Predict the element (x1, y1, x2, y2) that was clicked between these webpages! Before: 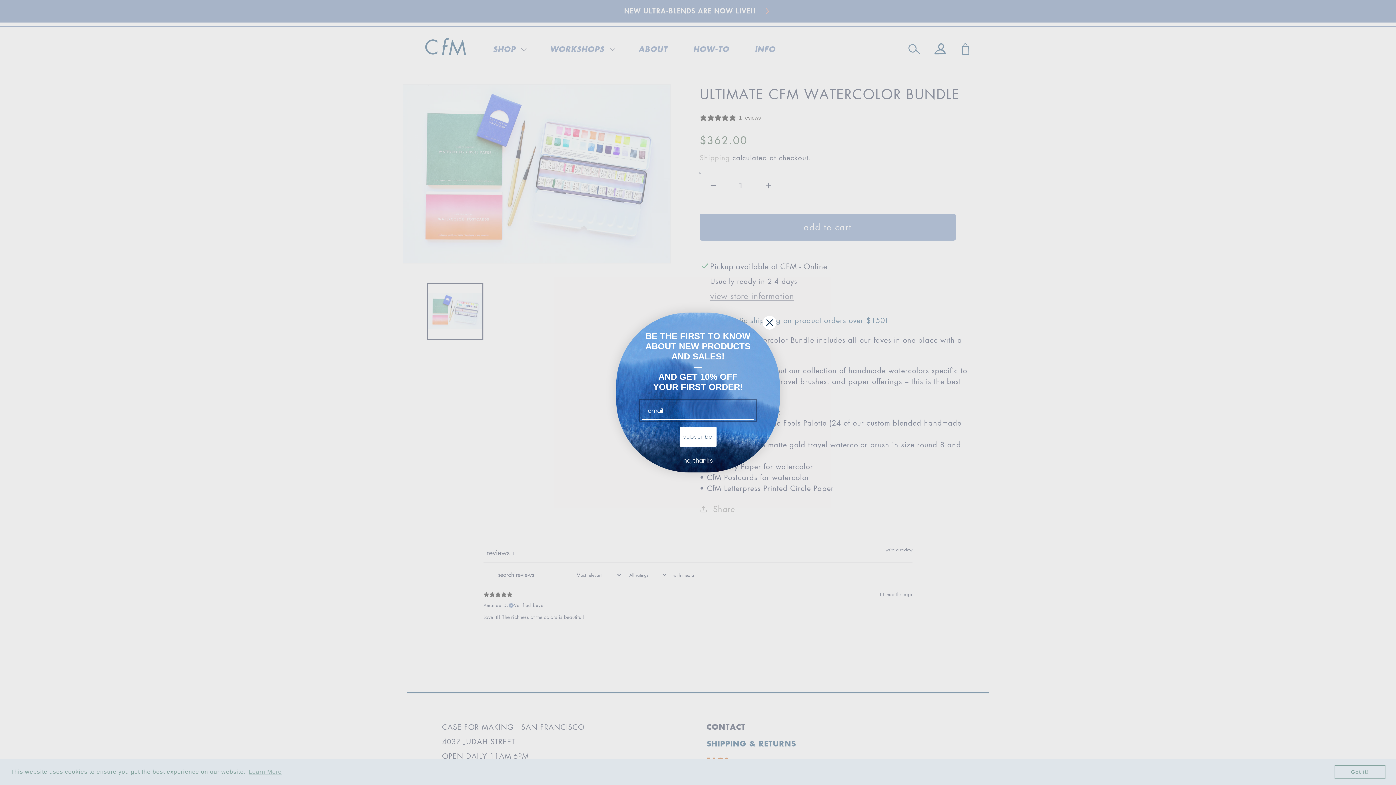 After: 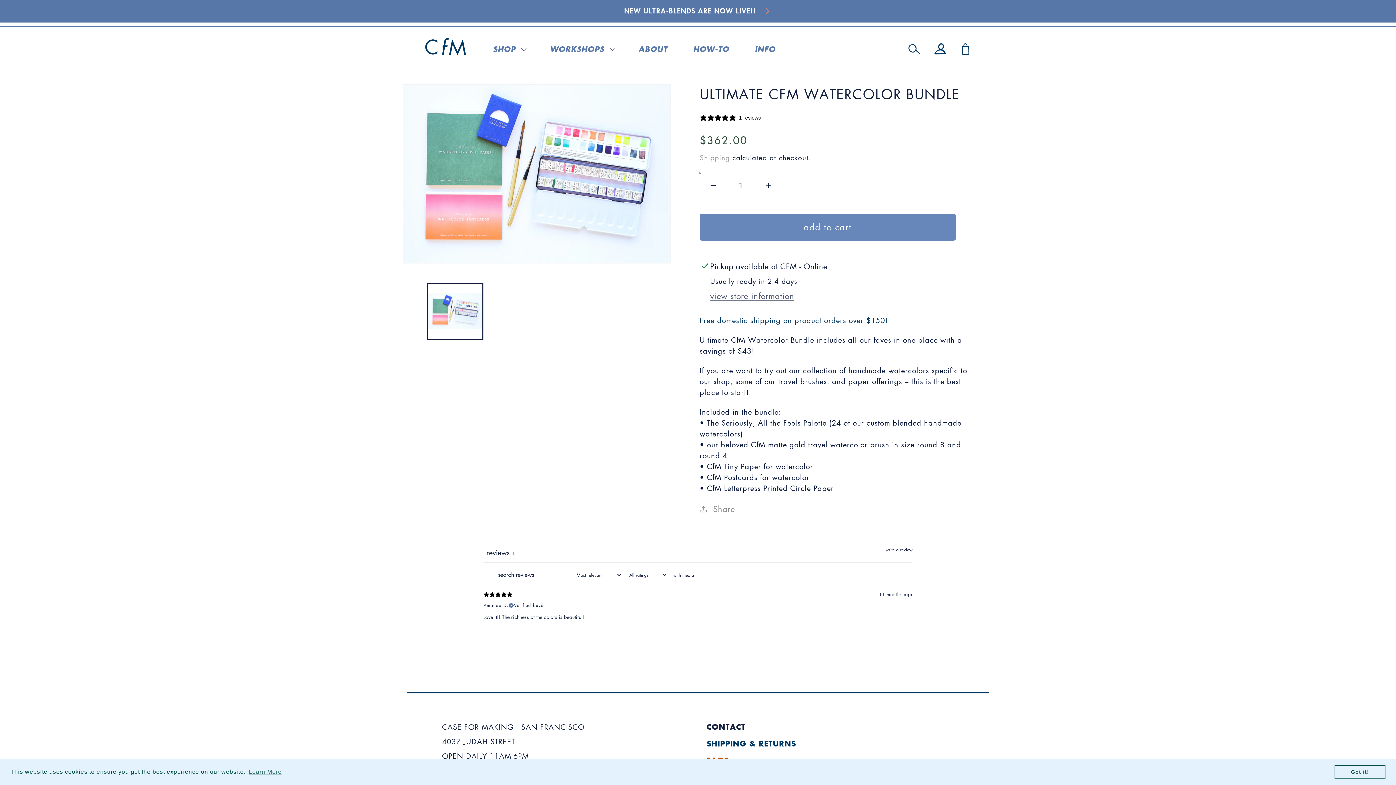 Action: label: no, thanks bbox: (625, 454, 770, 468)